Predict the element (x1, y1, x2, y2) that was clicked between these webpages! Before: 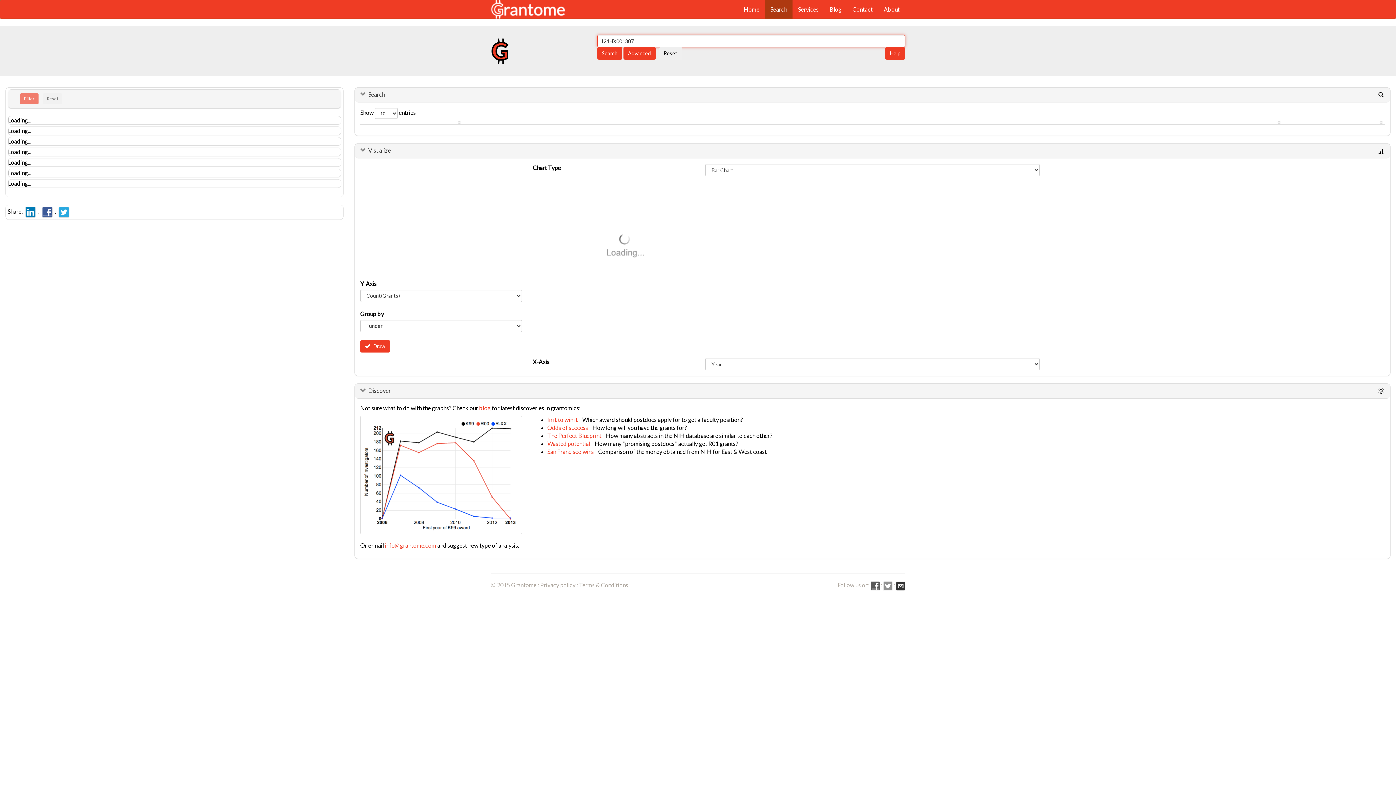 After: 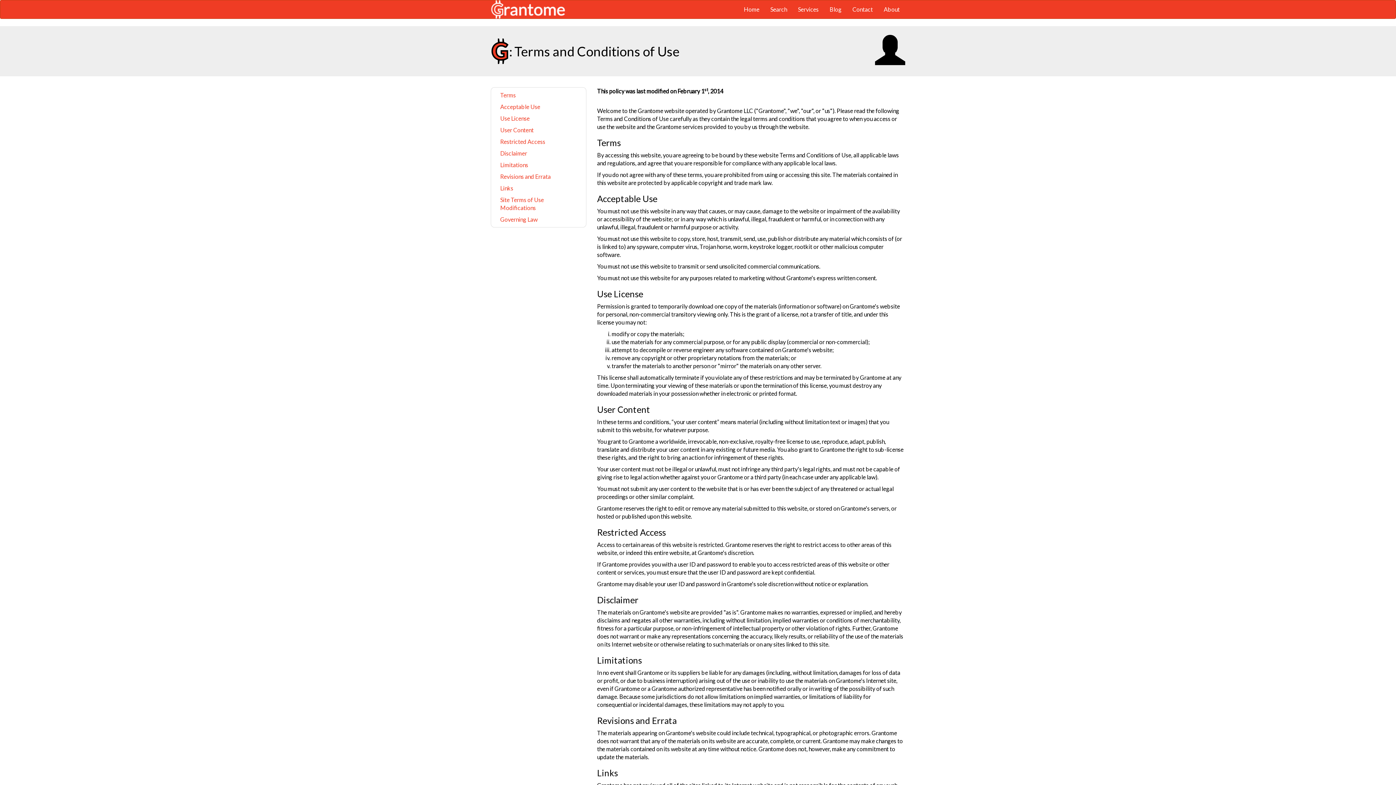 Action: bbox: (579, 581, 628, 588) label: Terms & Conditions